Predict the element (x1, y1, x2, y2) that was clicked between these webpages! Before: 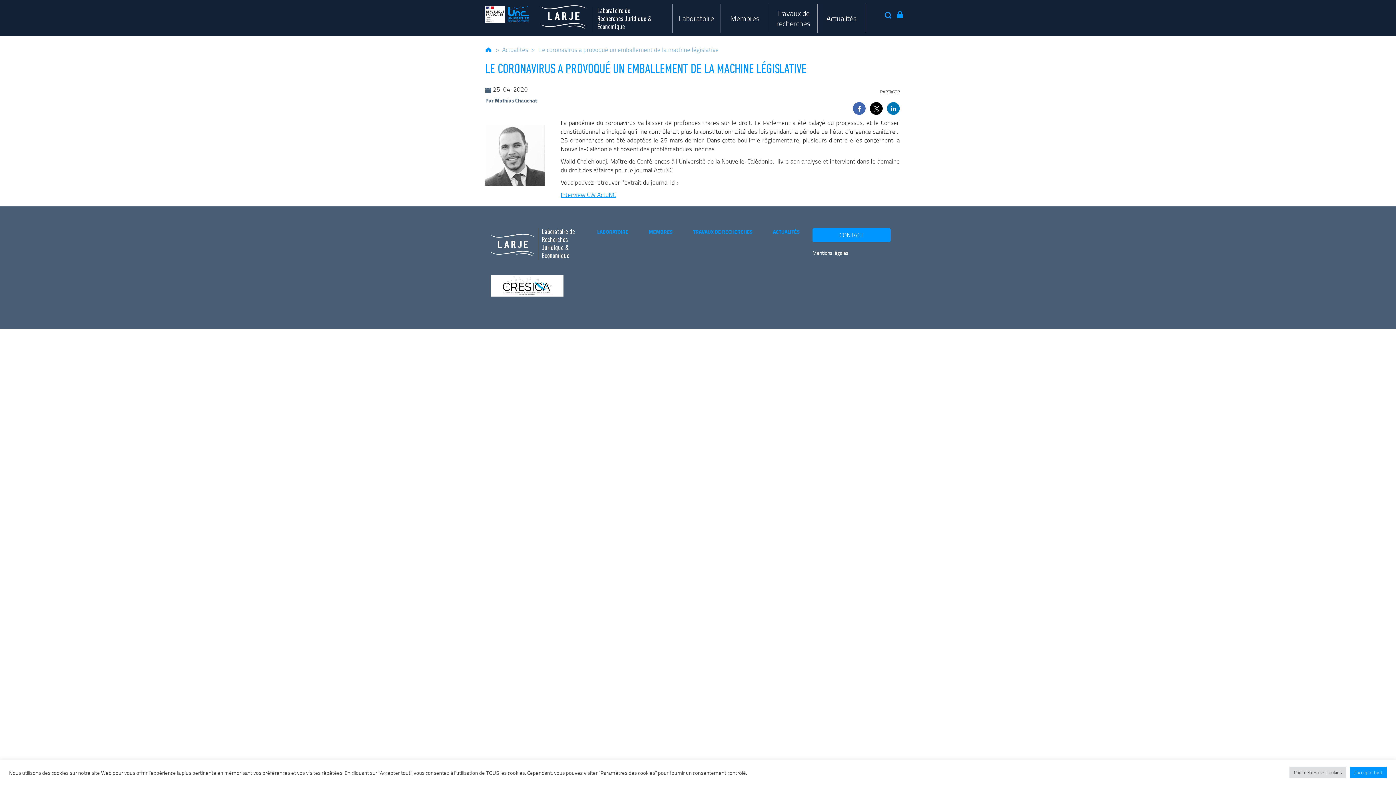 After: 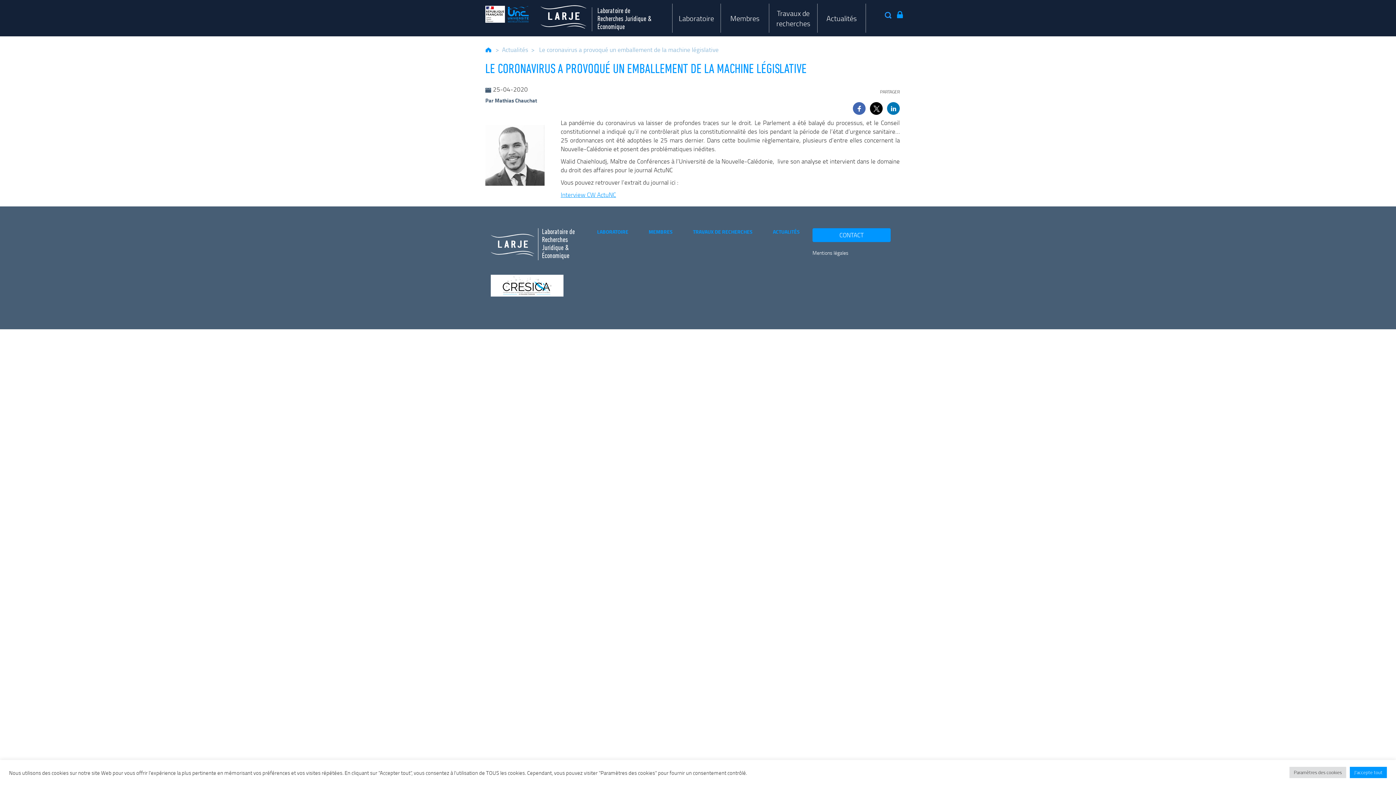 Action: bbox: (485, 5, 529, 22)